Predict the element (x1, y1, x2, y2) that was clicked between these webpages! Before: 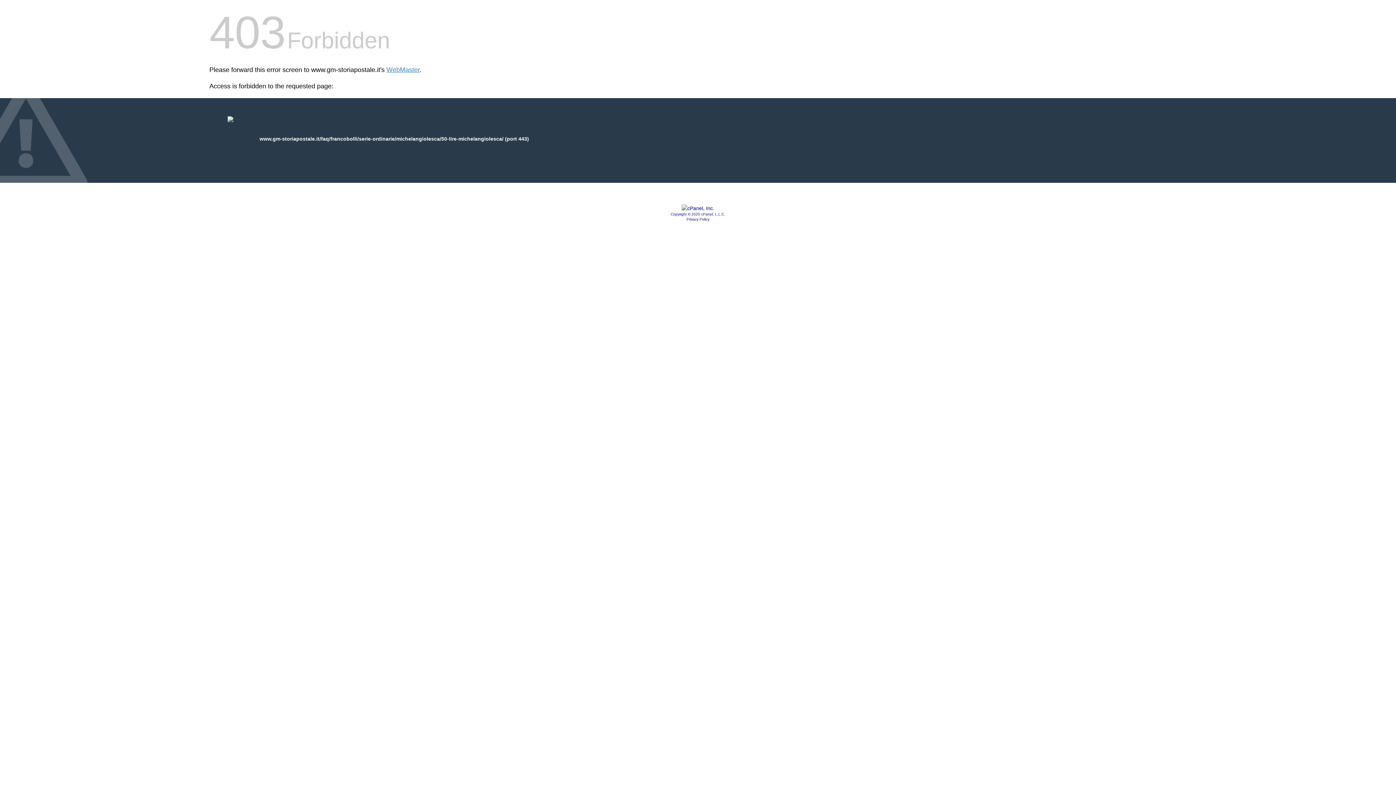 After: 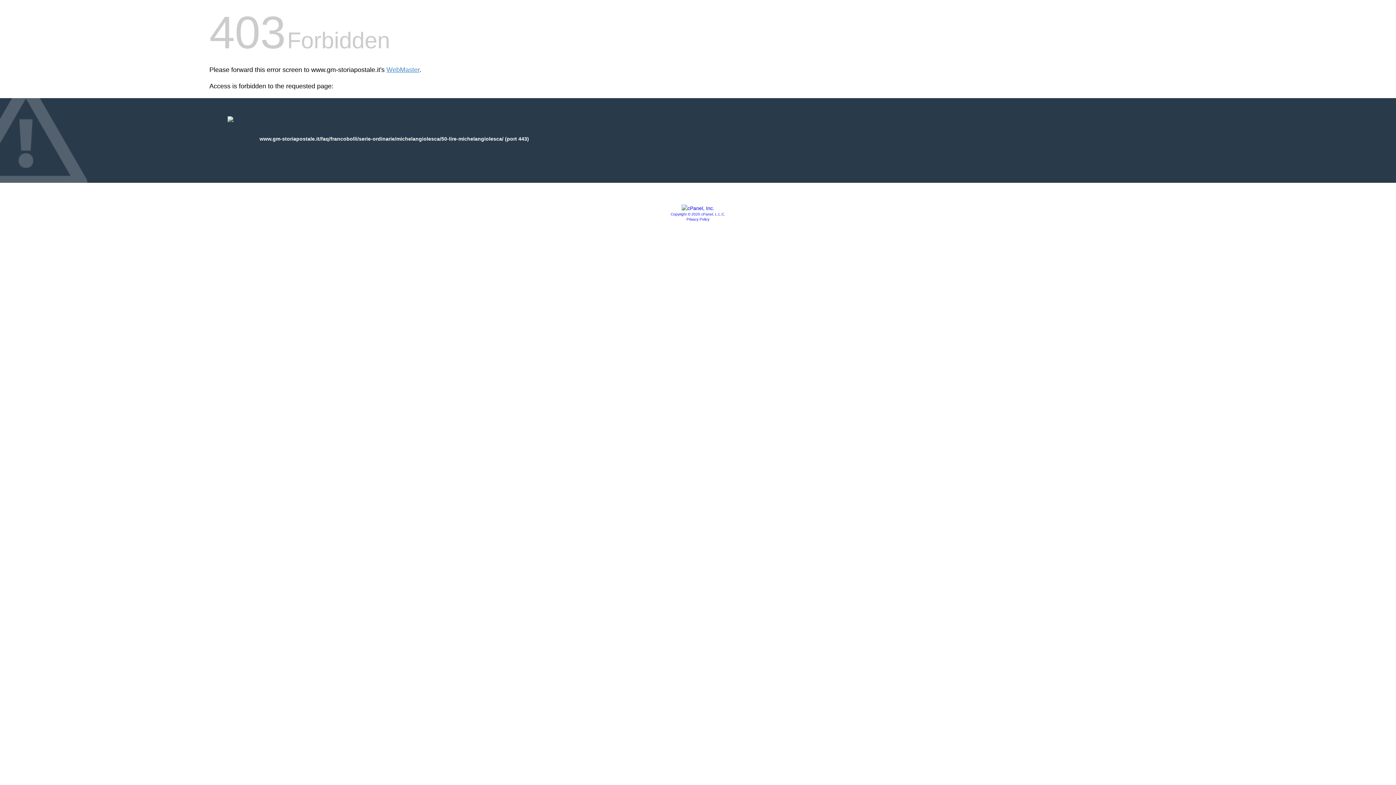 Action: label: Copyright © 2020 cPanel, L.L.C. bbox: (670, 212, 725, 216)